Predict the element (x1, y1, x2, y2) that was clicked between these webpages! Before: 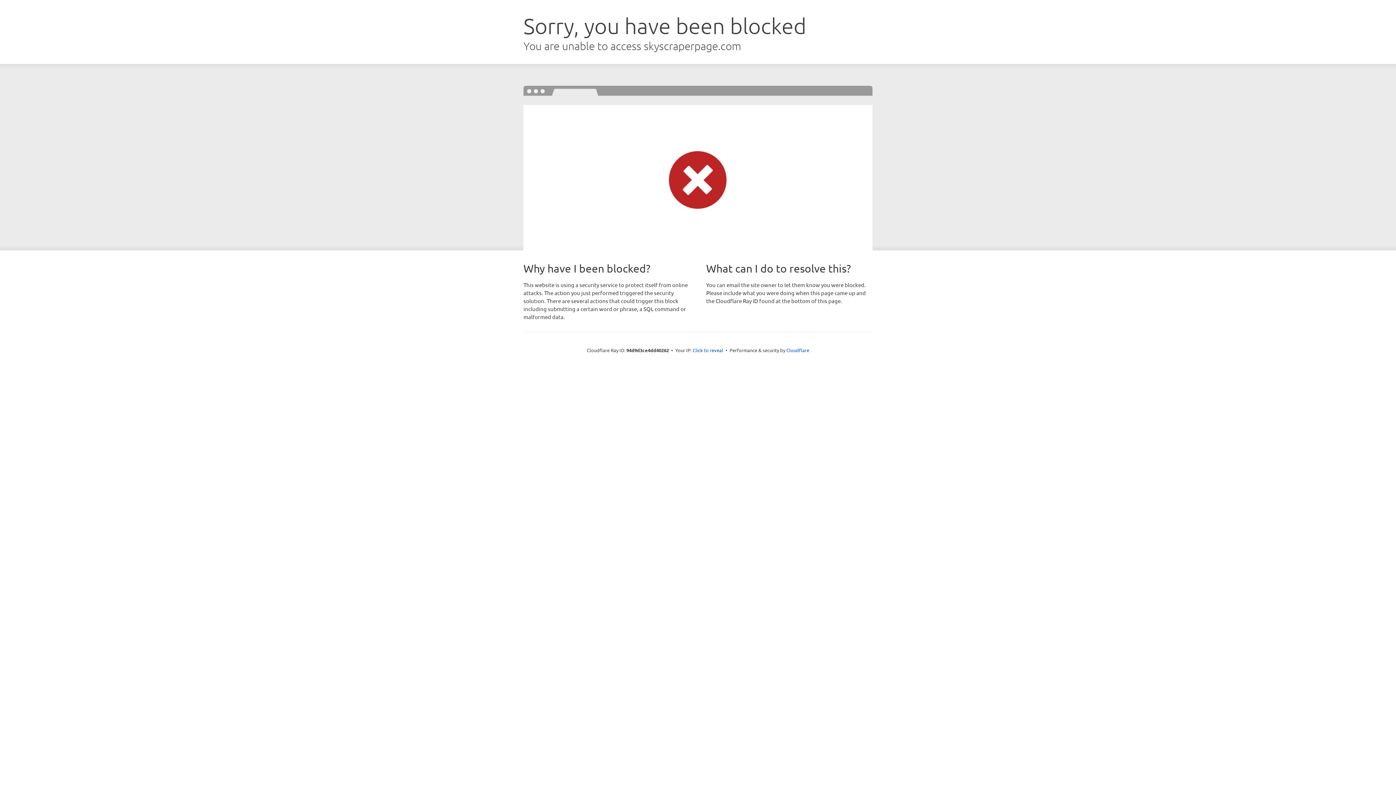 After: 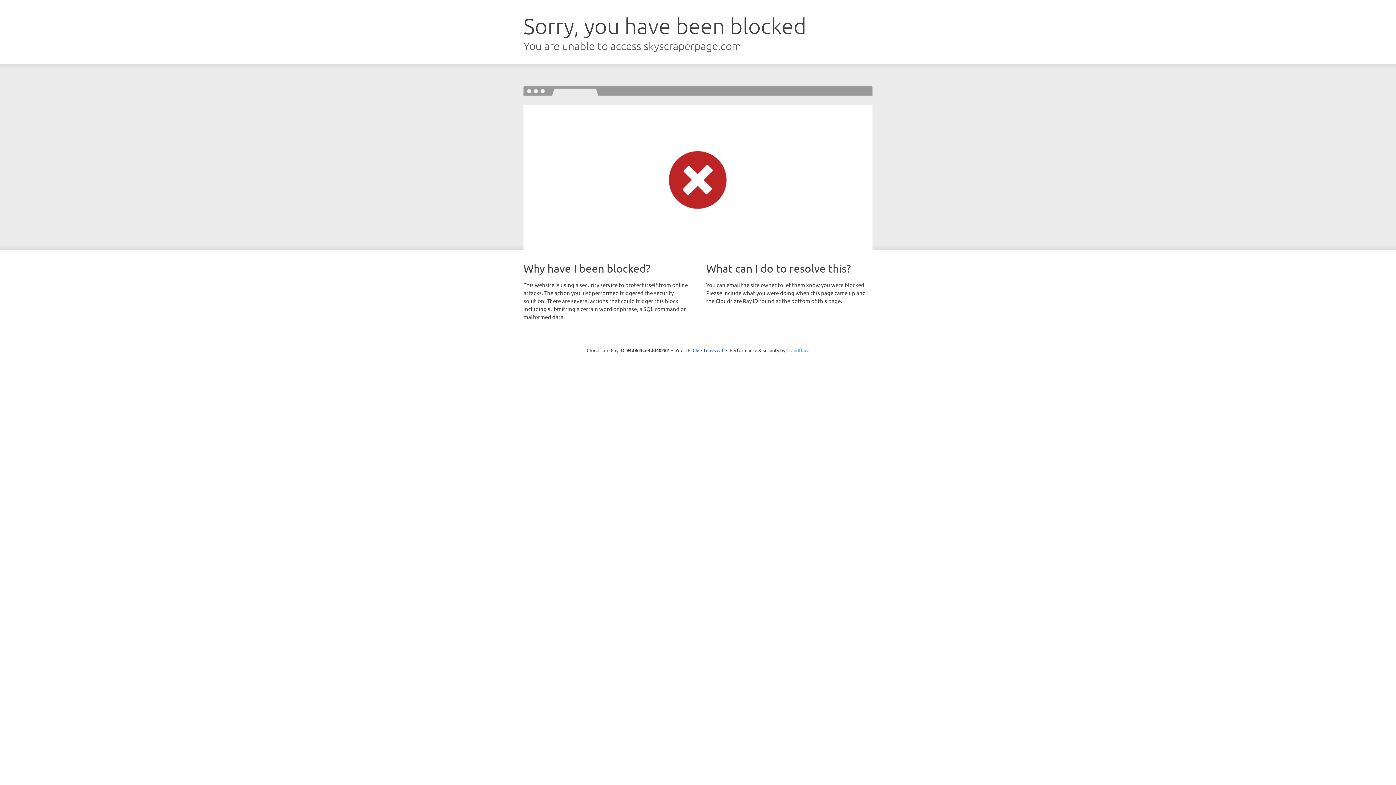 Action: bbox: (786, 347, 809, 353) label: Cloudflare